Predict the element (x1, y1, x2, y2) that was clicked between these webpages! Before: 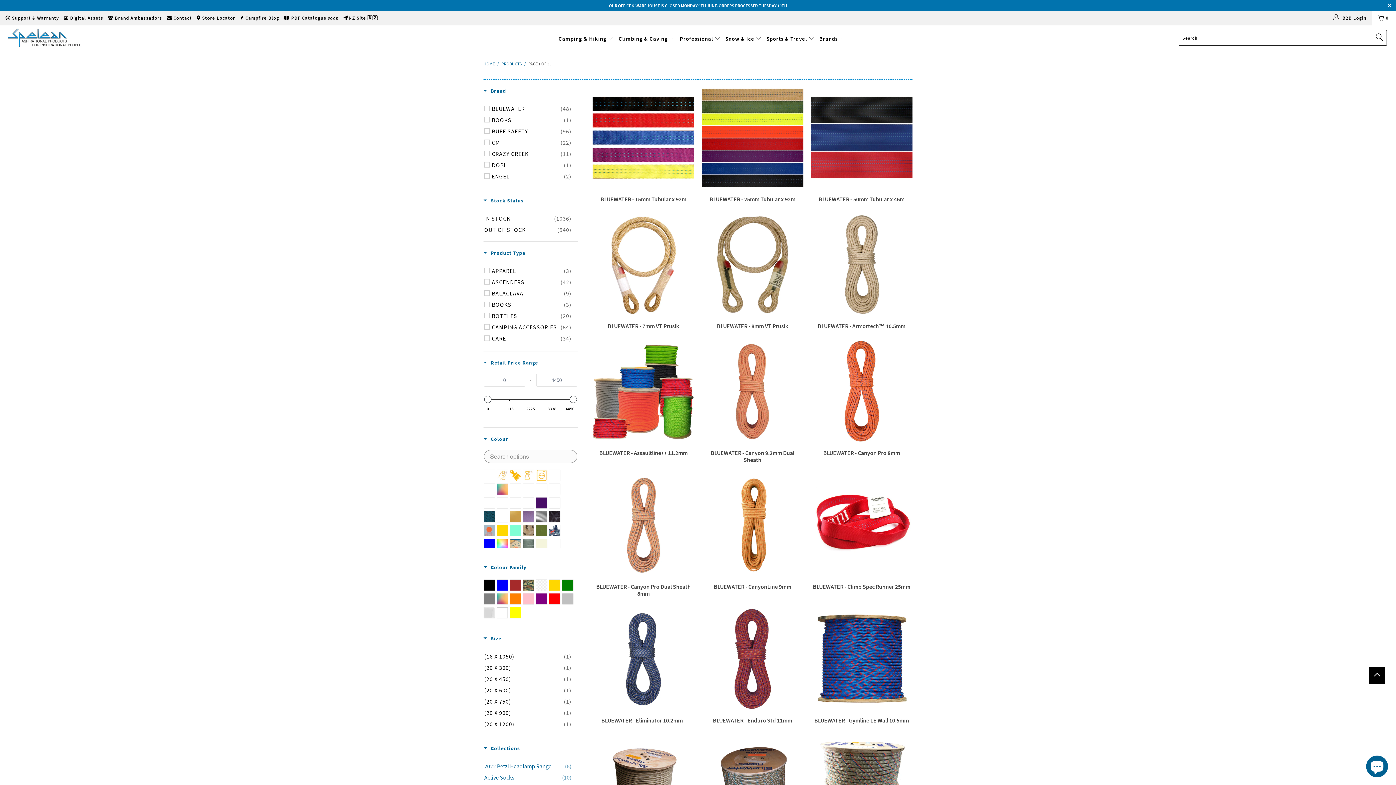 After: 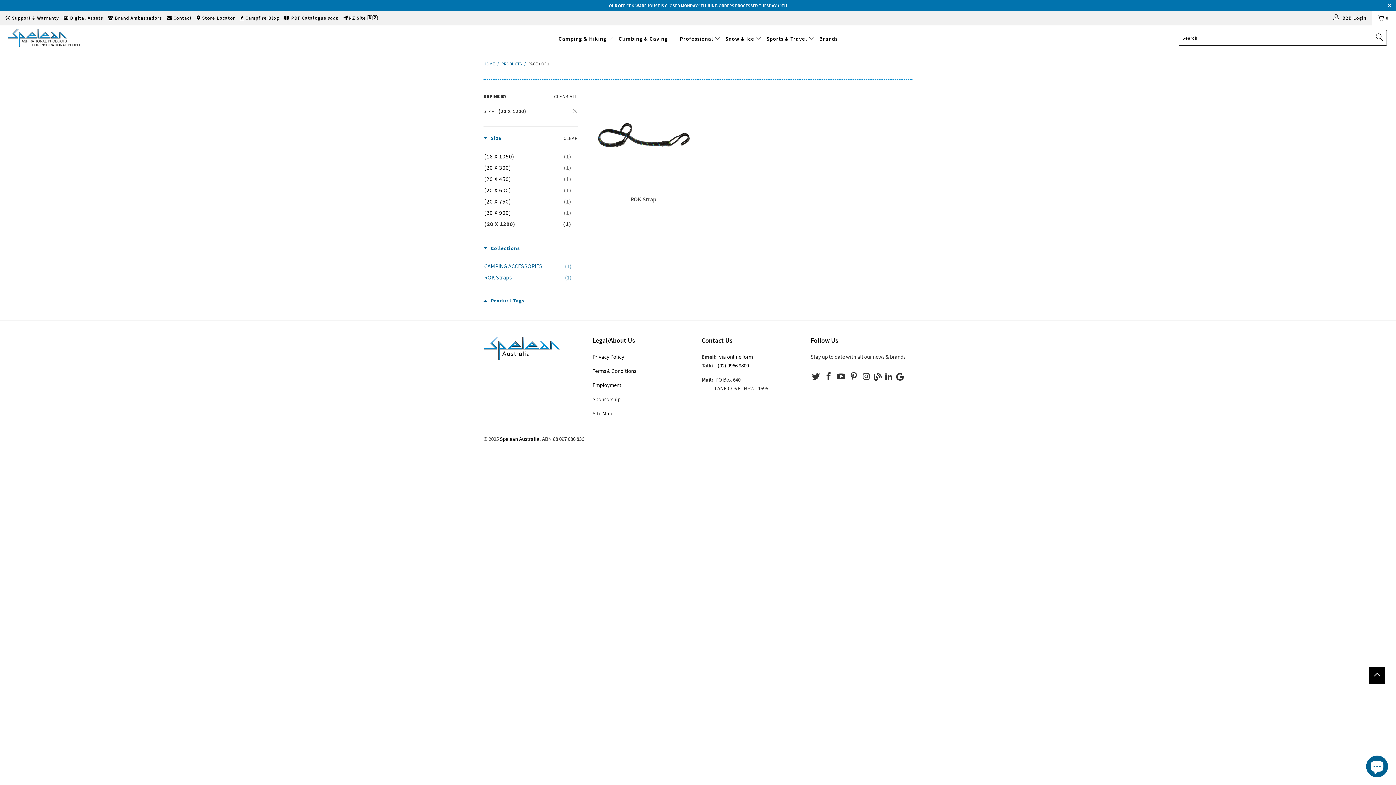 Action: label: (20 X 1200)
(1) bbox: (484, 720, 571, 728)